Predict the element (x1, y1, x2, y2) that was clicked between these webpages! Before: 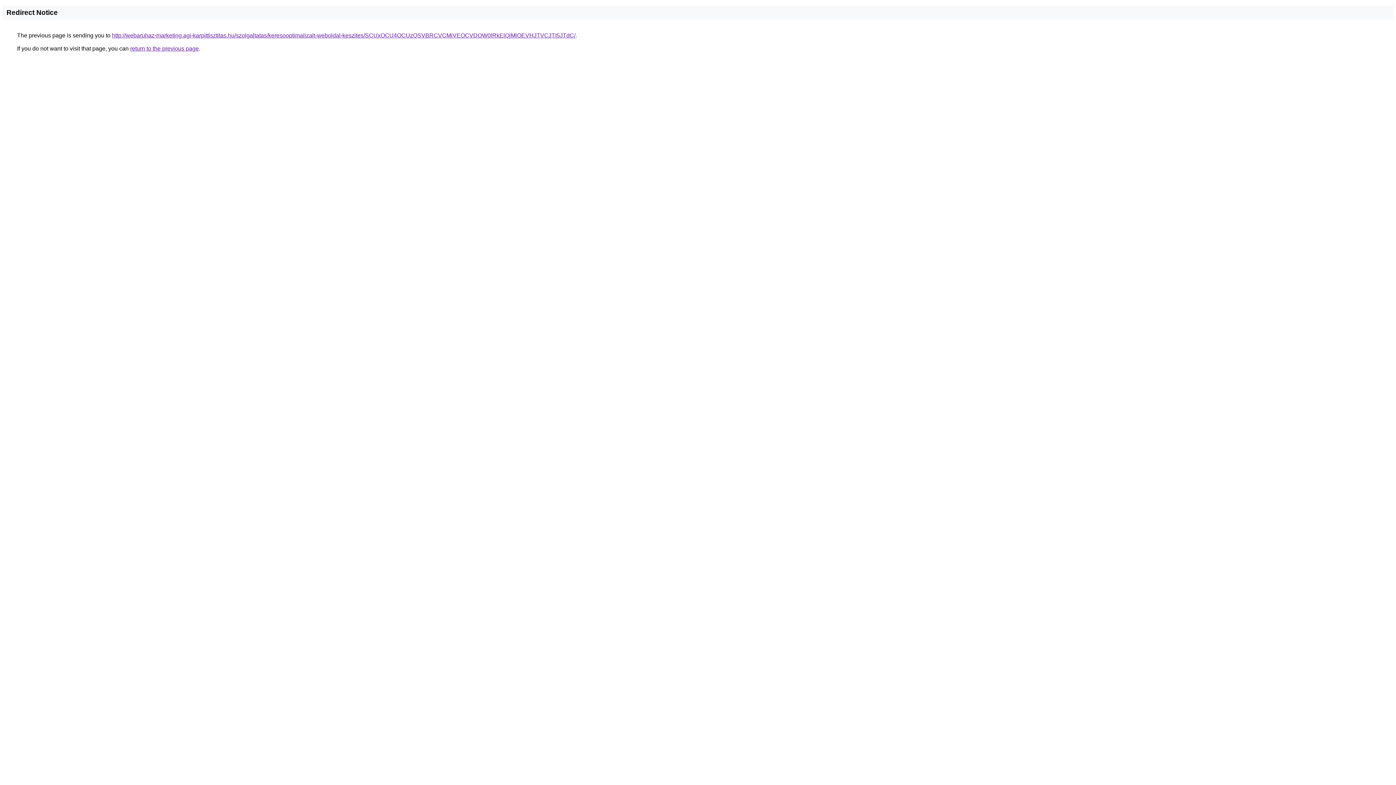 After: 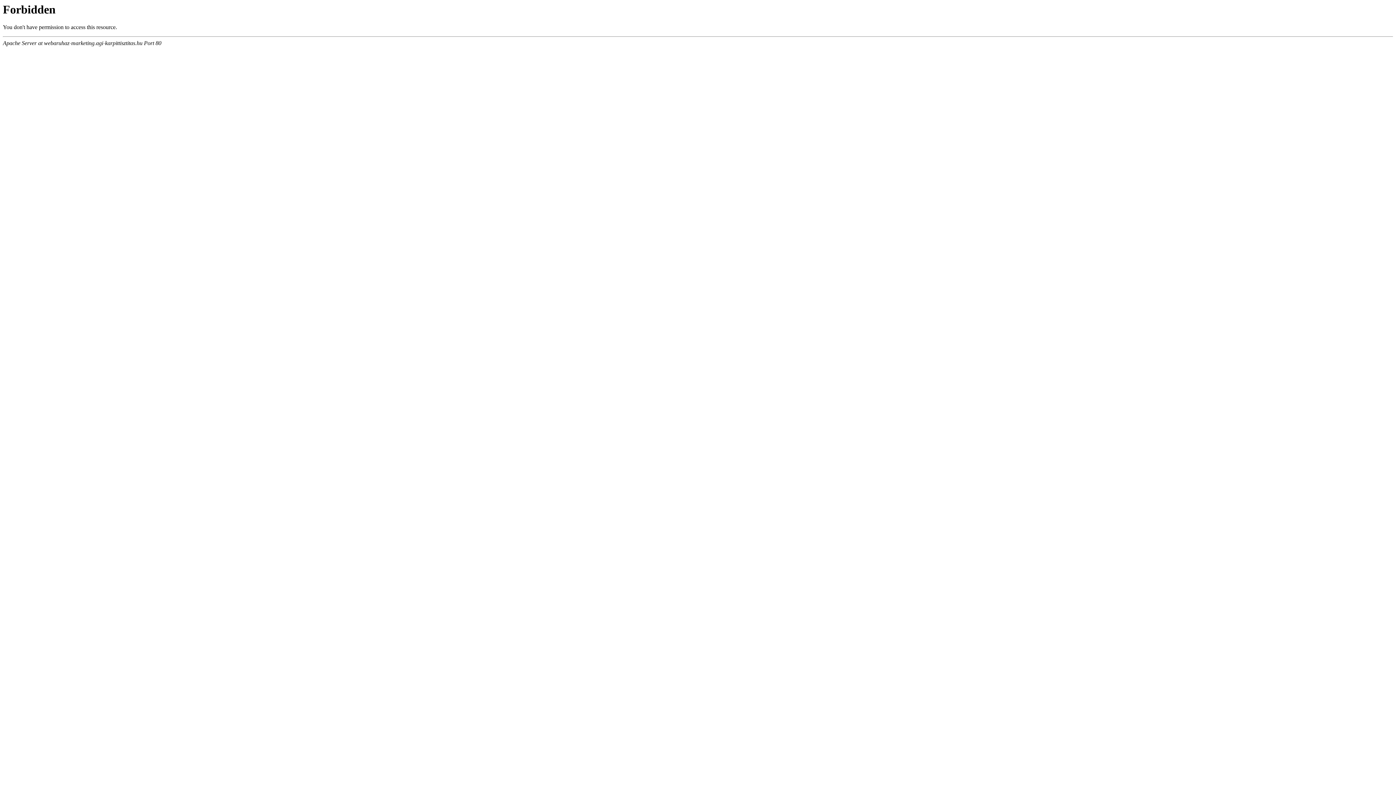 Action: label: http://webaruhaz-marketing.agi-karpittisztitas.hu/szolgaltatas/keresooptimalizalt-weboldal-keszites/SCUxOCU4OCUzQSVBRCVCMiVEOCVDOW0lRkElQjMlOEVHJTVCJTI5JTdC/ bbox: (112, 32, 575, 38)